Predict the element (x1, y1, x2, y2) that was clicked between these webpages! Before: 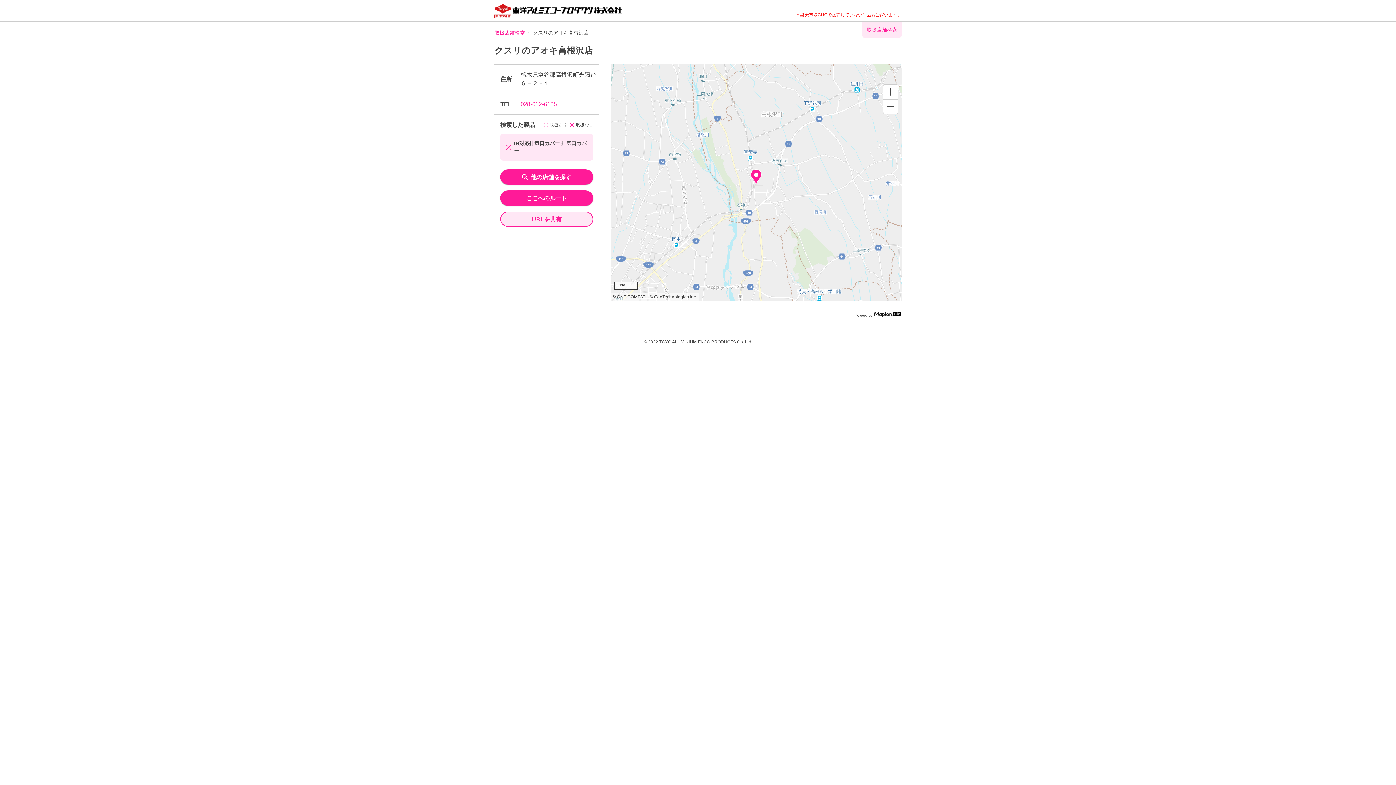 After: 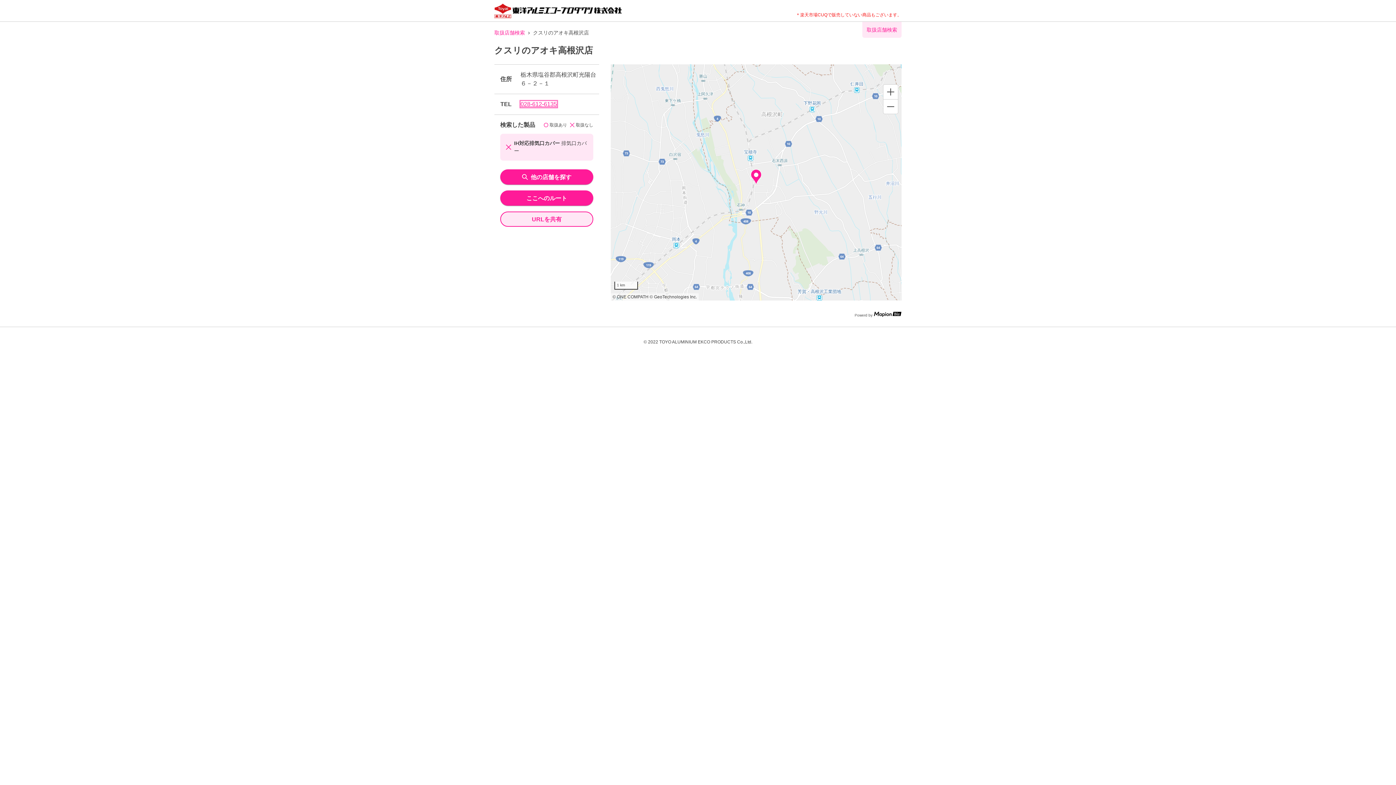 Action: bbox: (520, 101, 557, 107) label: 028-612-6135